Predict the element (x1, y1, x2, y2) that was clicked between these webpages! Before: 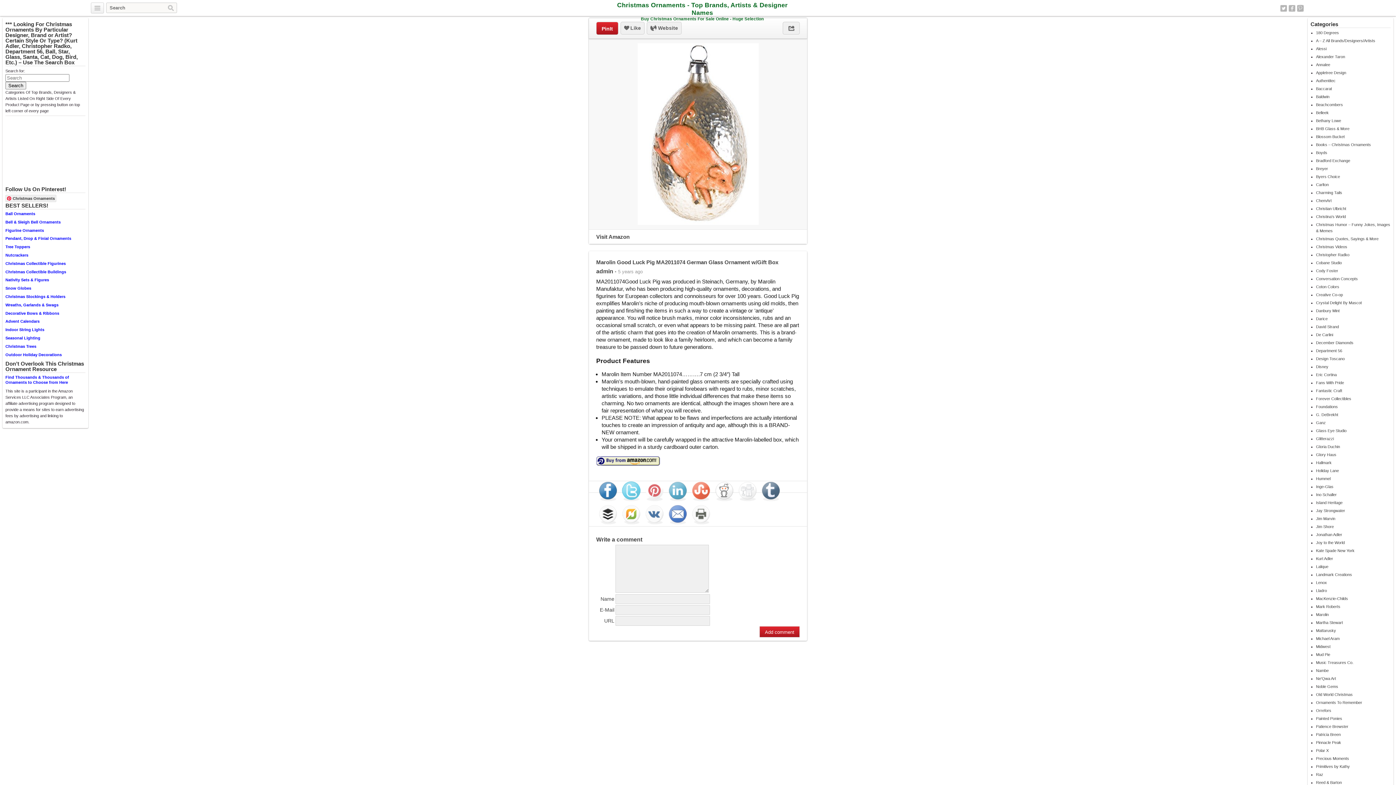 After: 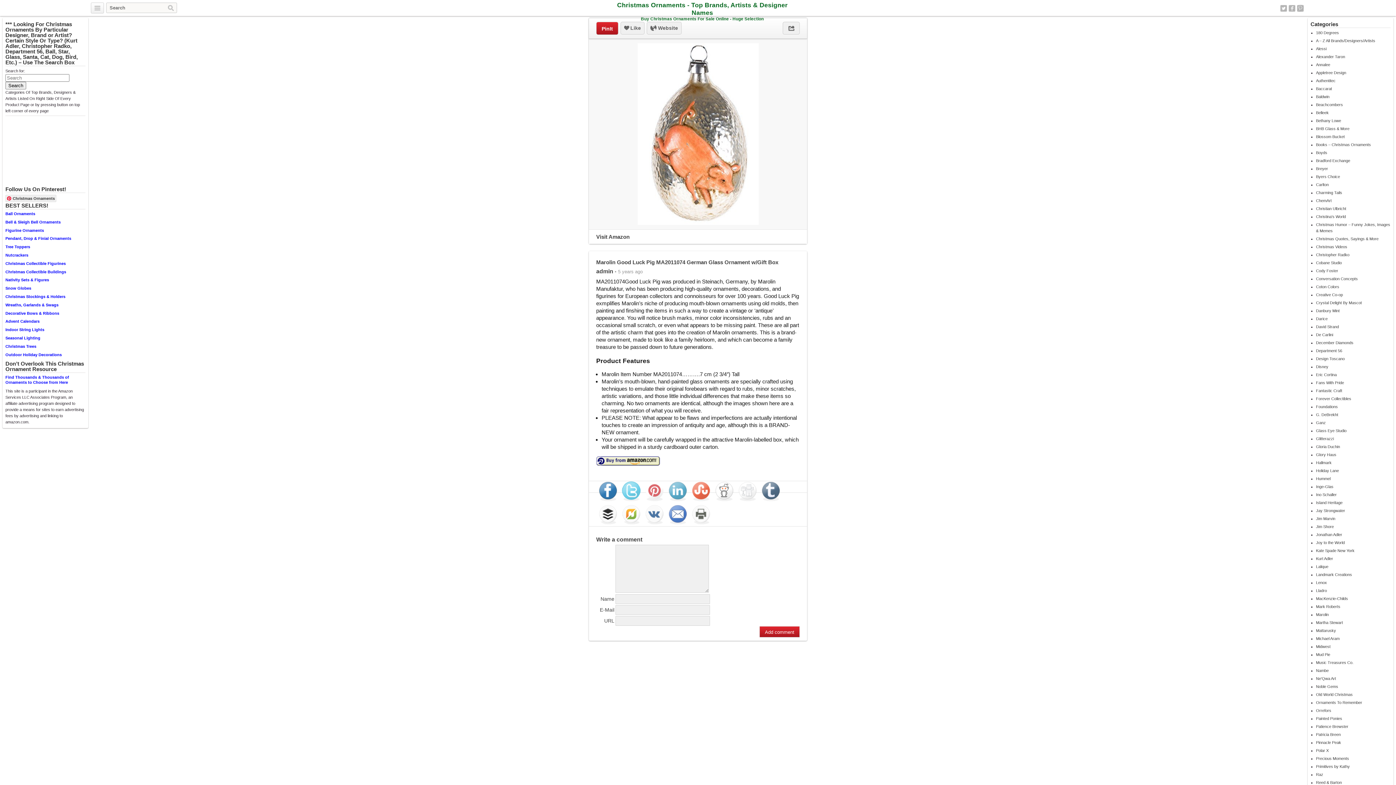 Action: label: Pinterest bbox: (1297, 4, 1304, 12)